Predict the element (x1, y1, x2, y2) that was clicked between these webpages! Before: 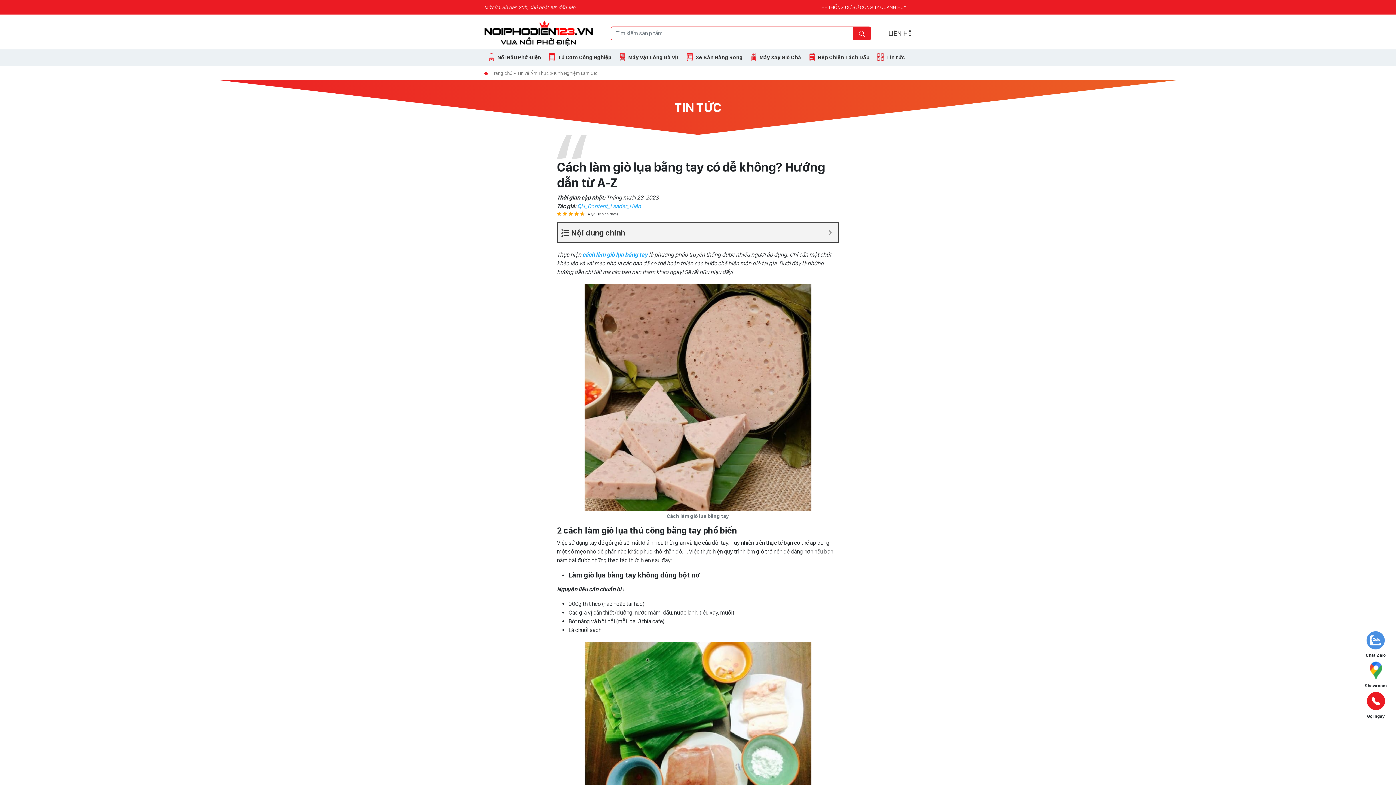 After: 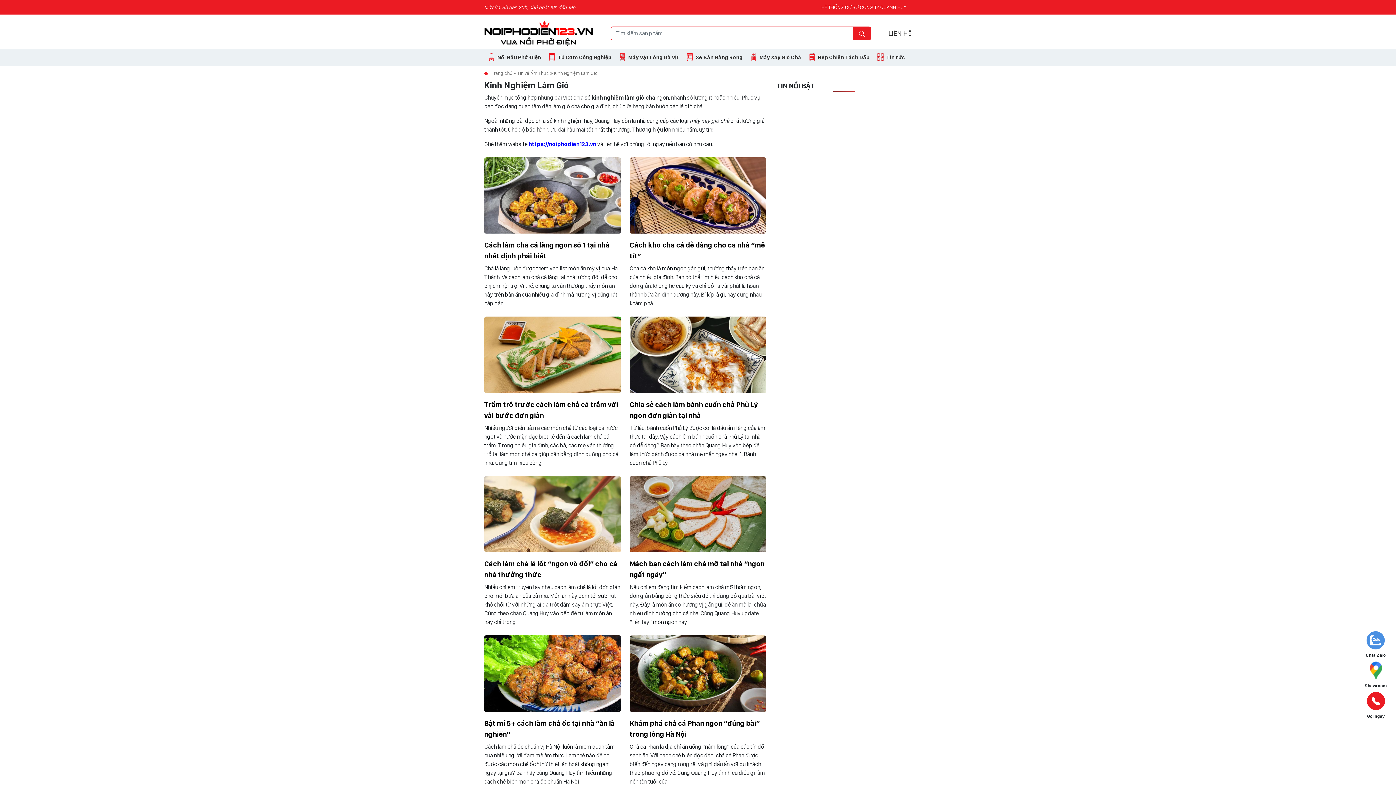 Action: bbox: (554, 70, 598, 75) label: Kinh Nghiệm Làm Giò